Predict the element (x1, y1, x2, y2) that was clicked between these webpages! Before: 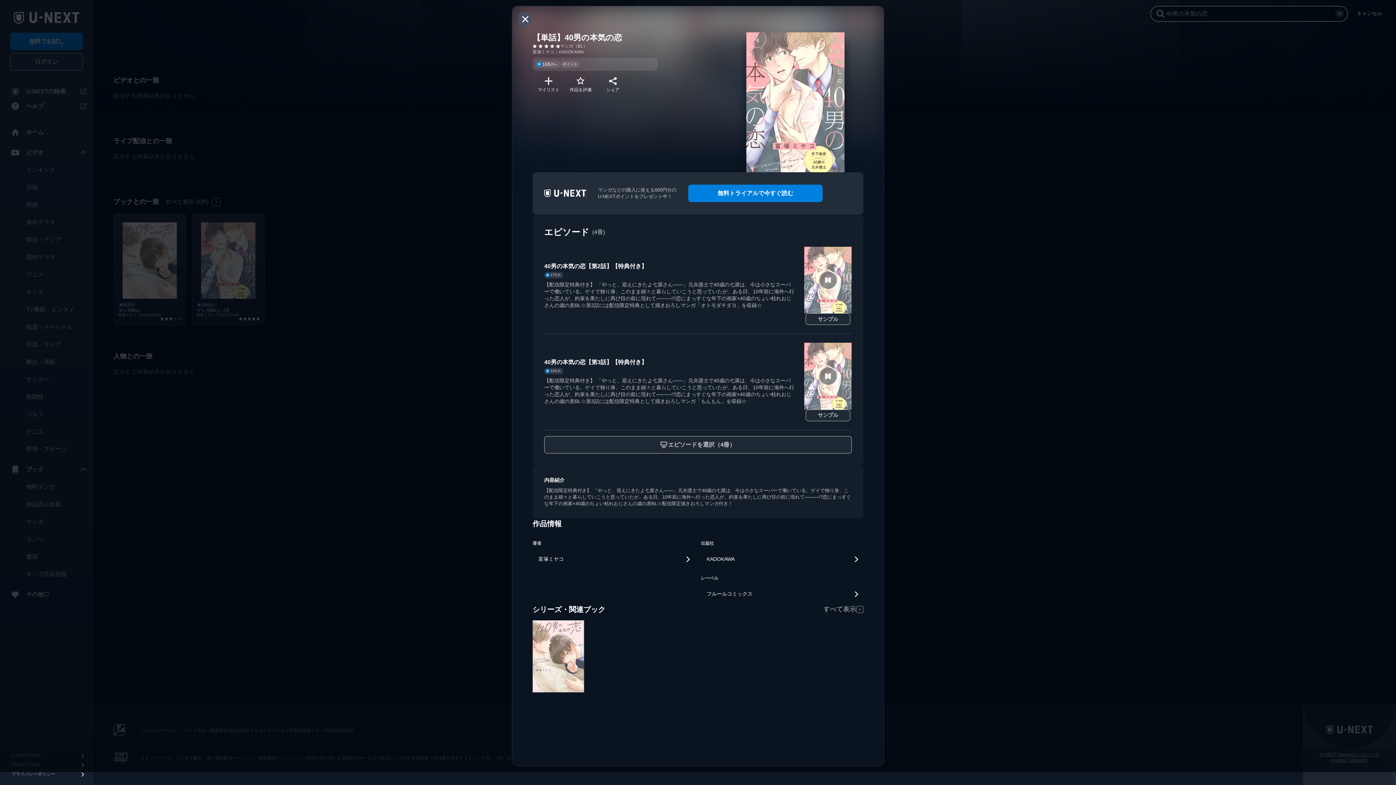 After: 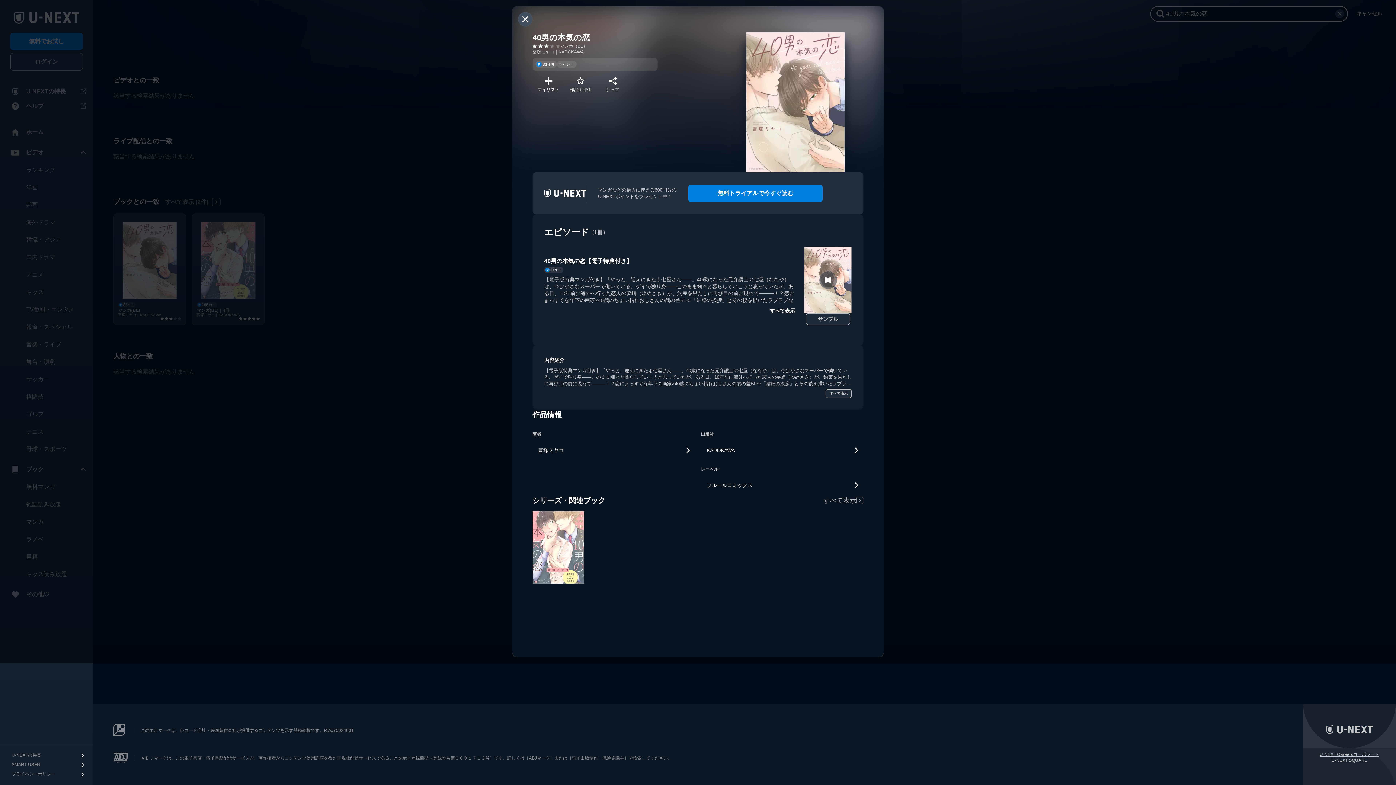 Action: bbox: (532, 620, 584, 693) label: 40男の本気の恋